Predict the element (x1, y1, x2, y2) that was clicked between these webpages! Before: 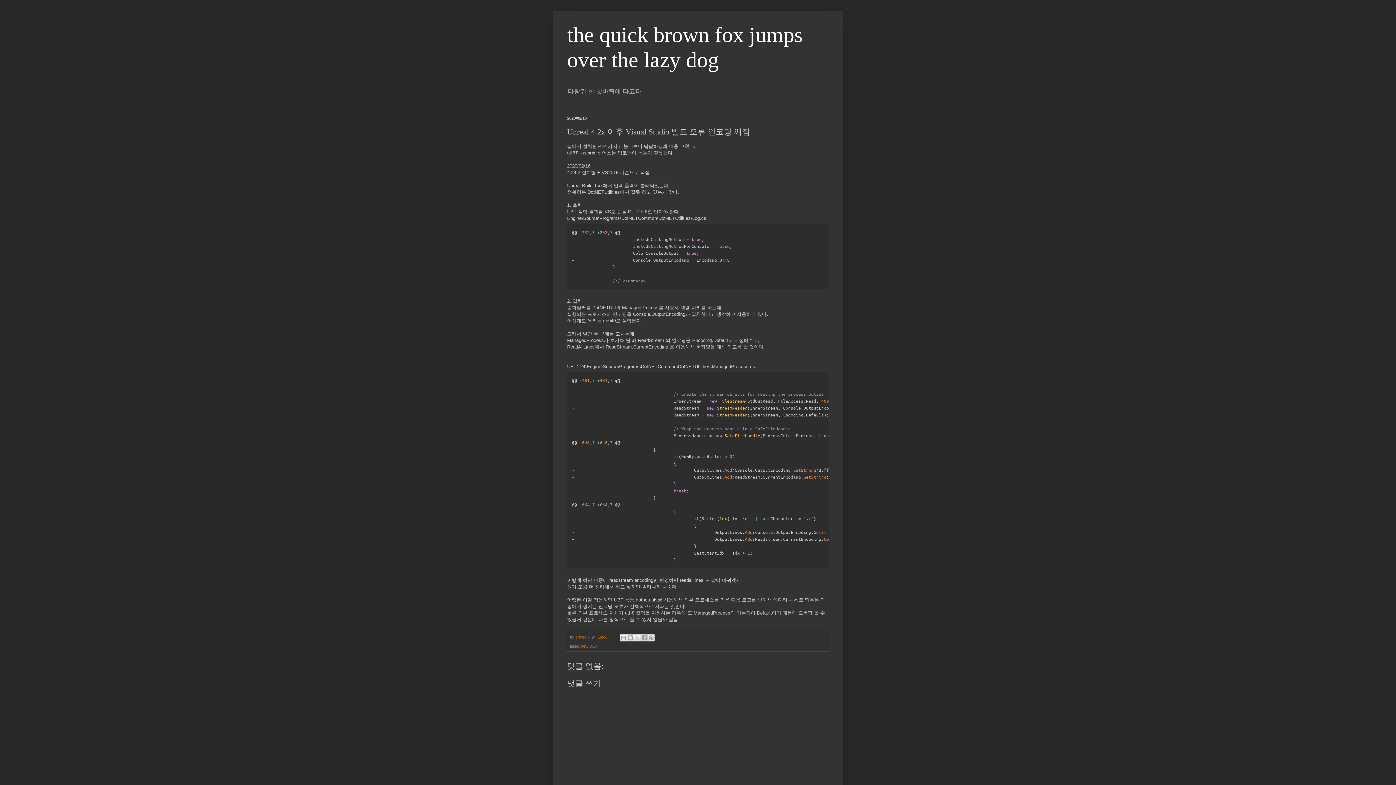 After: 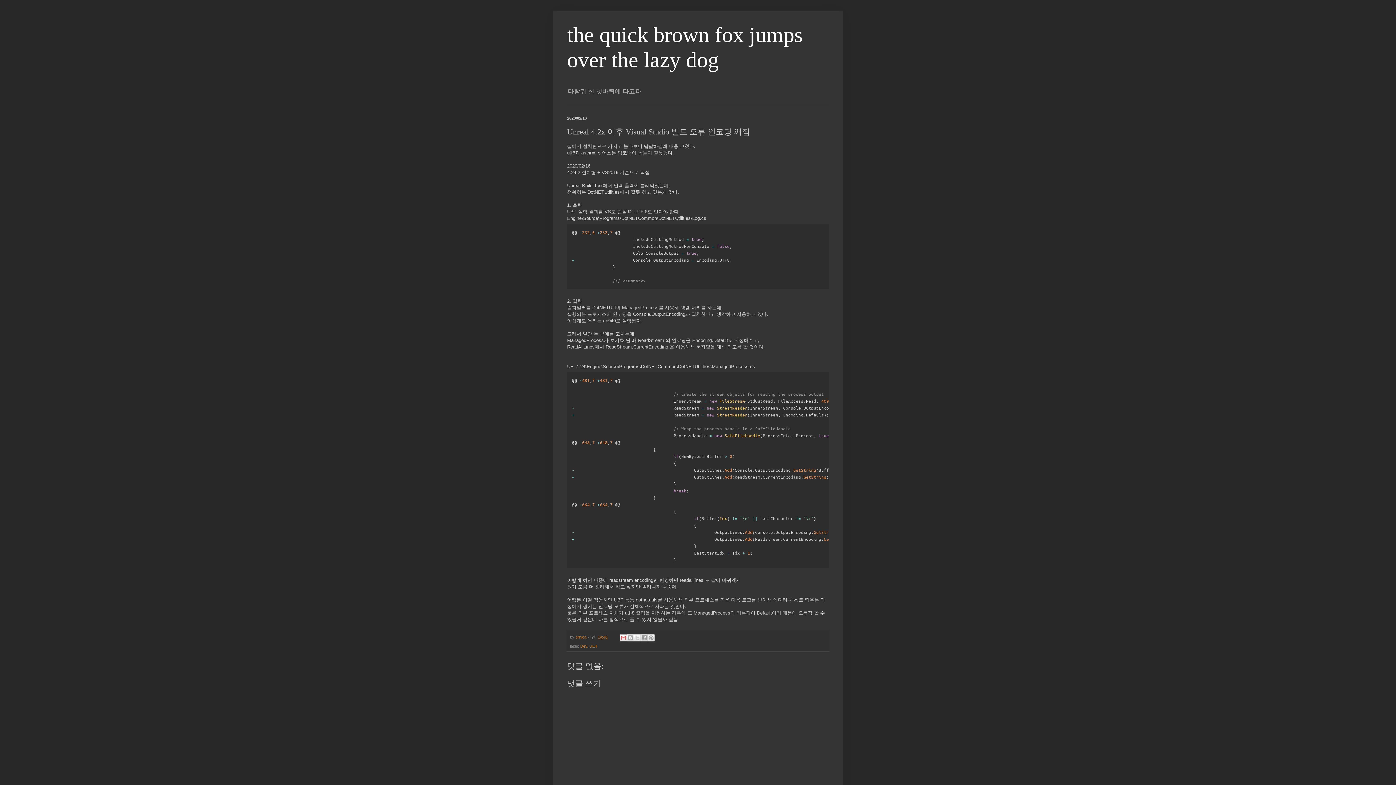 Action: label: 이메일로 전송 bbox: (620, 634, 627, 641)